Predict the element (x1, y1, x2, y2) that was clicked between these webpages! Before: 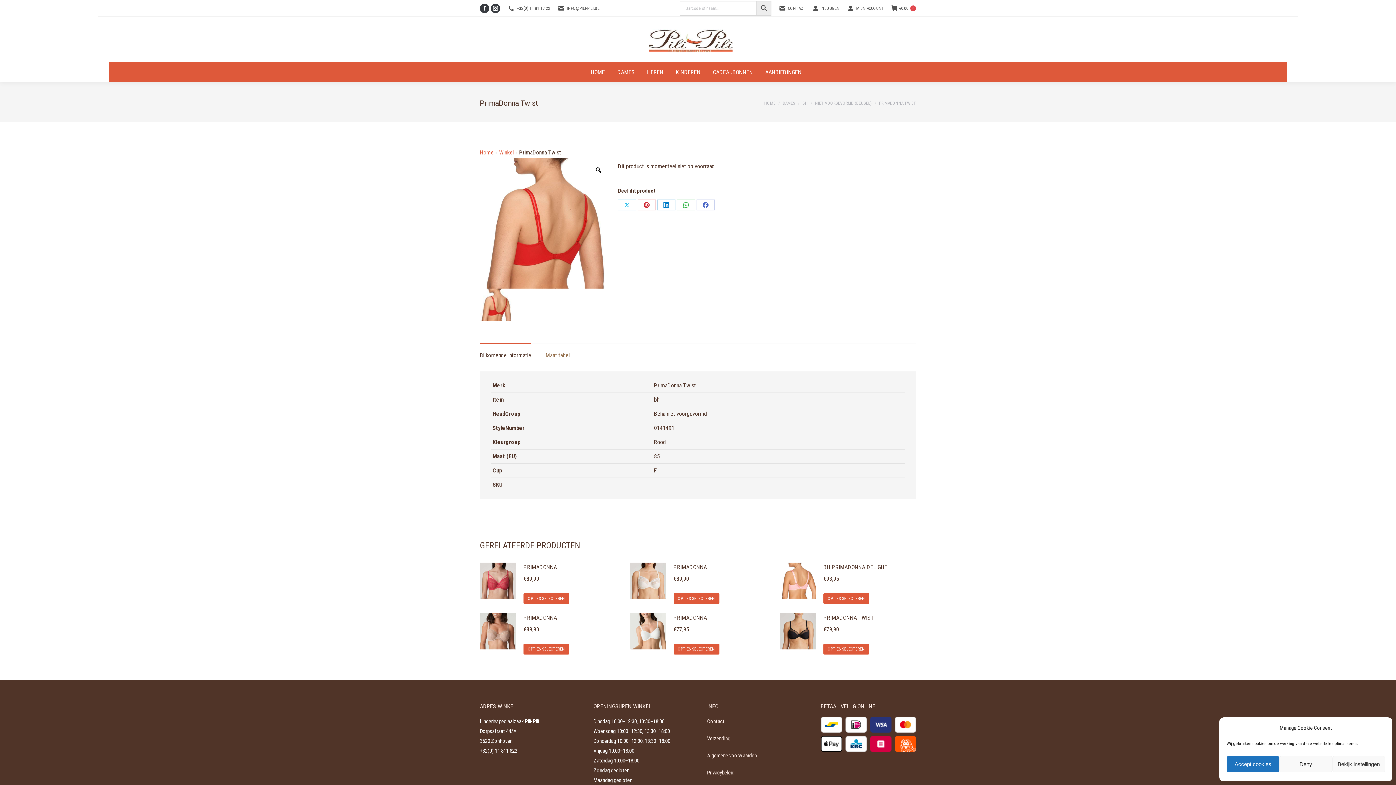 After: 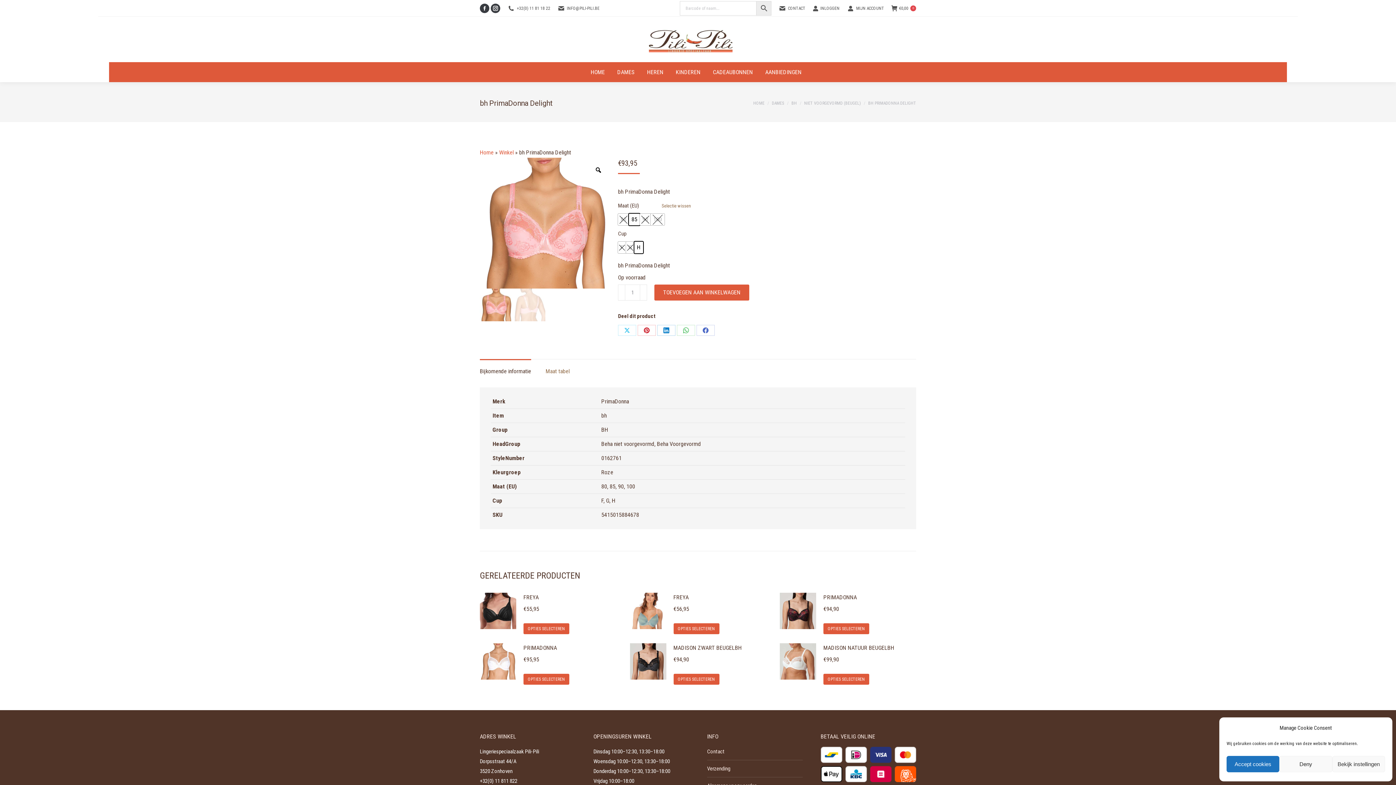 Action: label: Selecteer opties voor 'bh PrimaDonna Delight' bbox: (823, 593, 869, 604)